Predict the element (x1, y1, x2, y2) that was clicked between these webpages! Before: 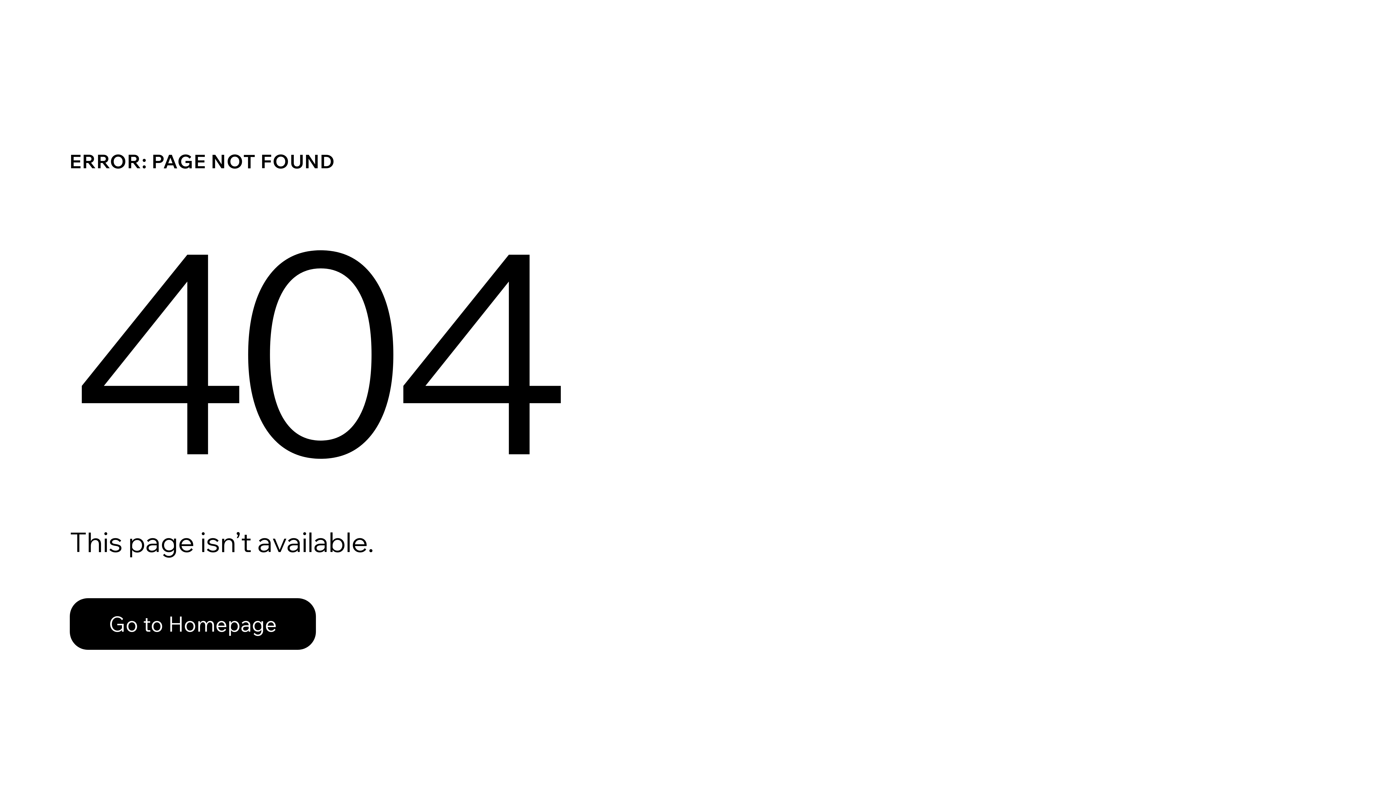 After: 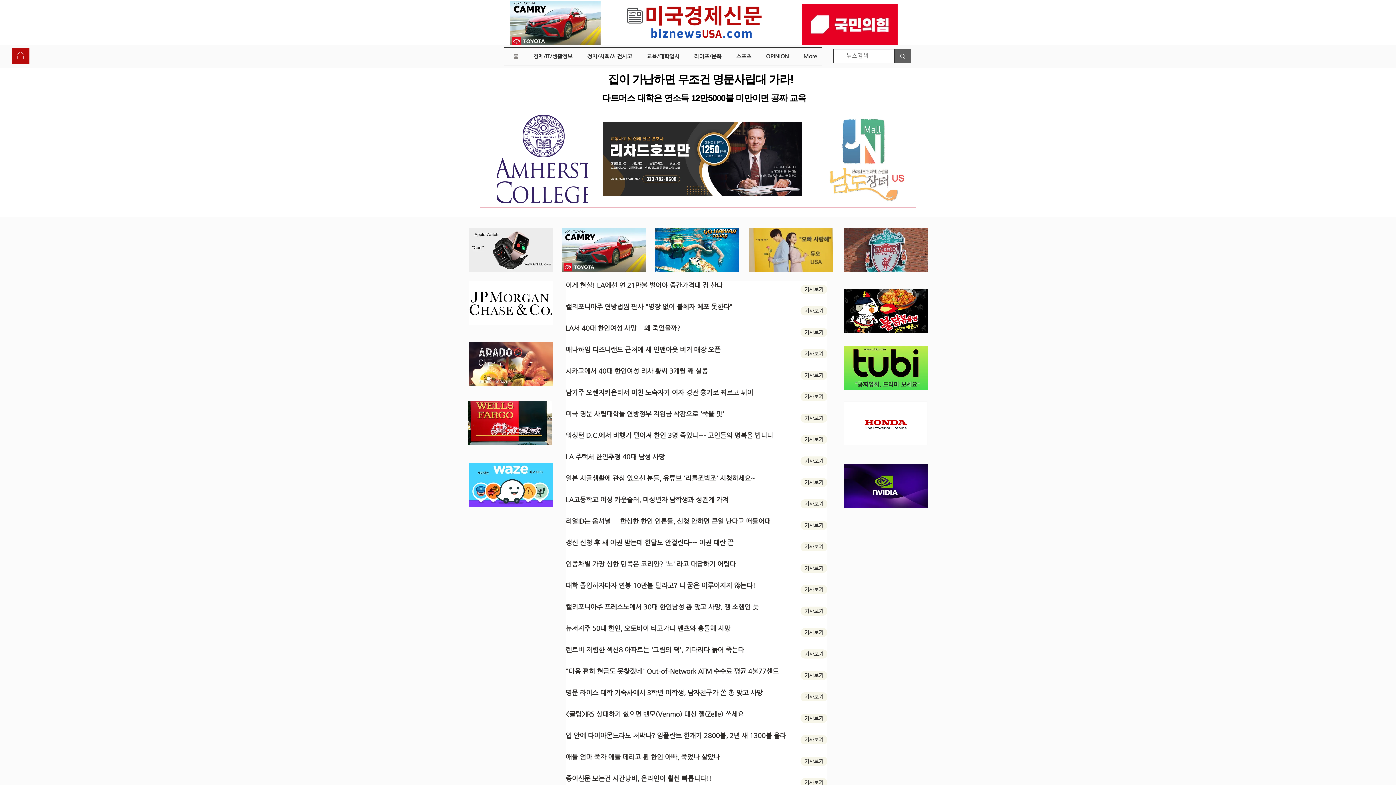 Action: bbox: (69, 598, 316, 650) label: Go to Homepage